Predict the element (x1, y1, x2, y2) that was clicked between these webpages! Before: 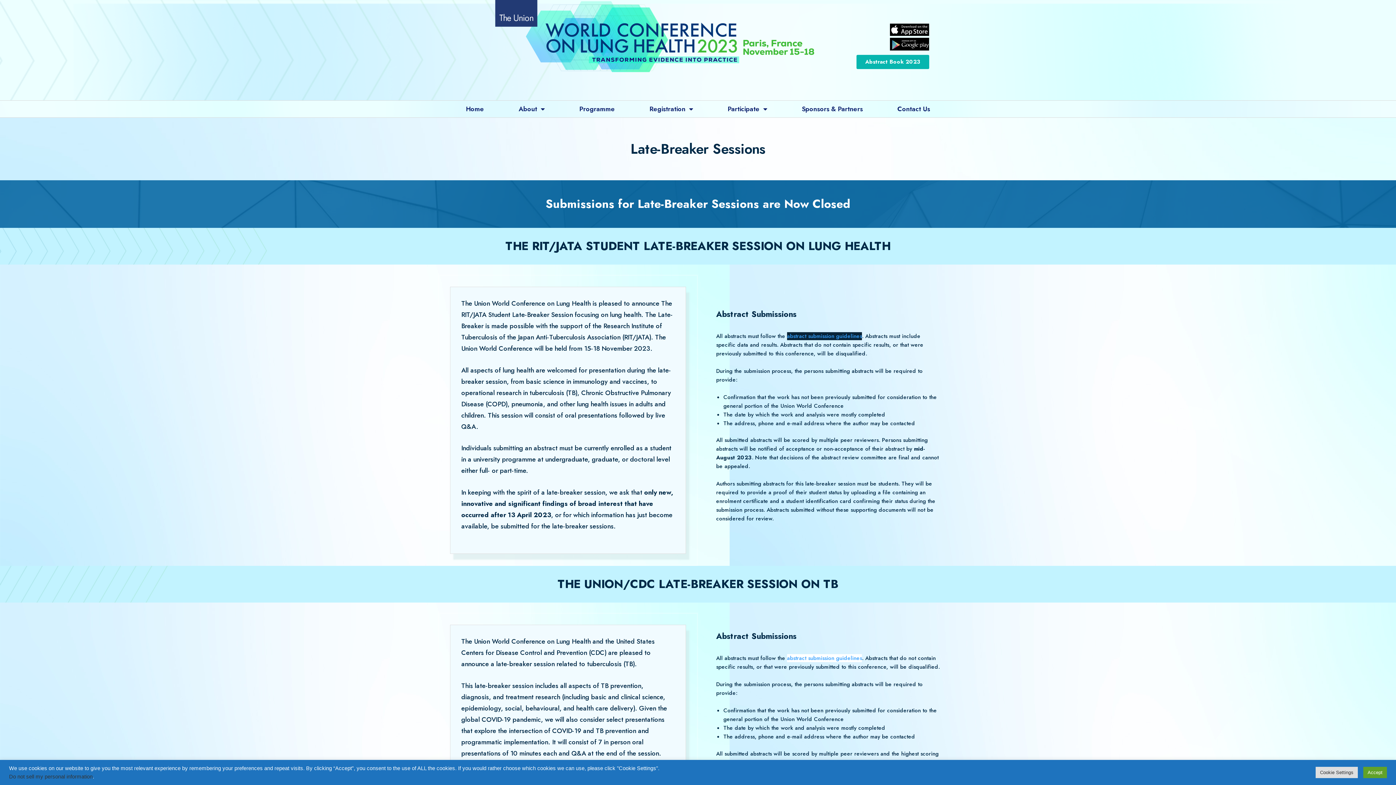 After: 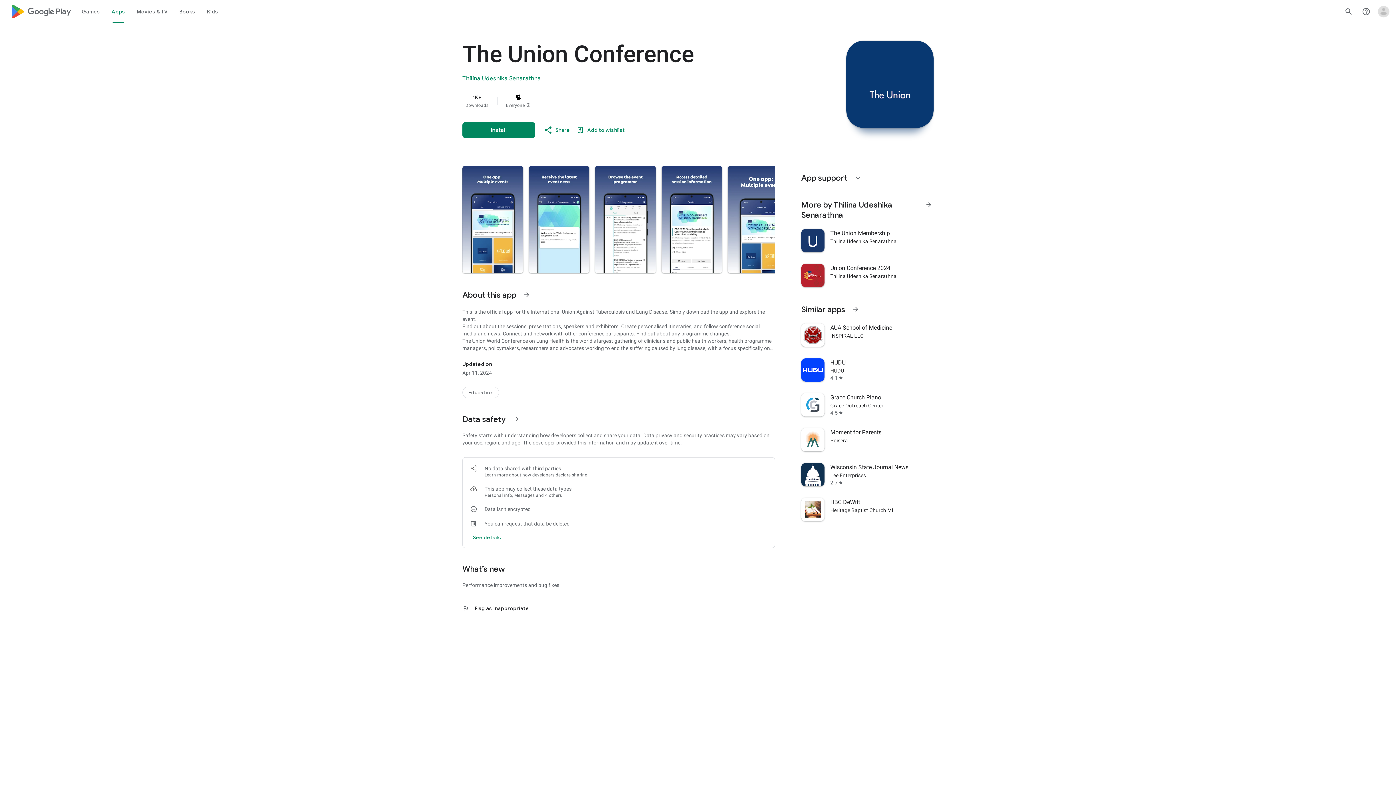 Action: bbox: (849, 37, 929, 50)